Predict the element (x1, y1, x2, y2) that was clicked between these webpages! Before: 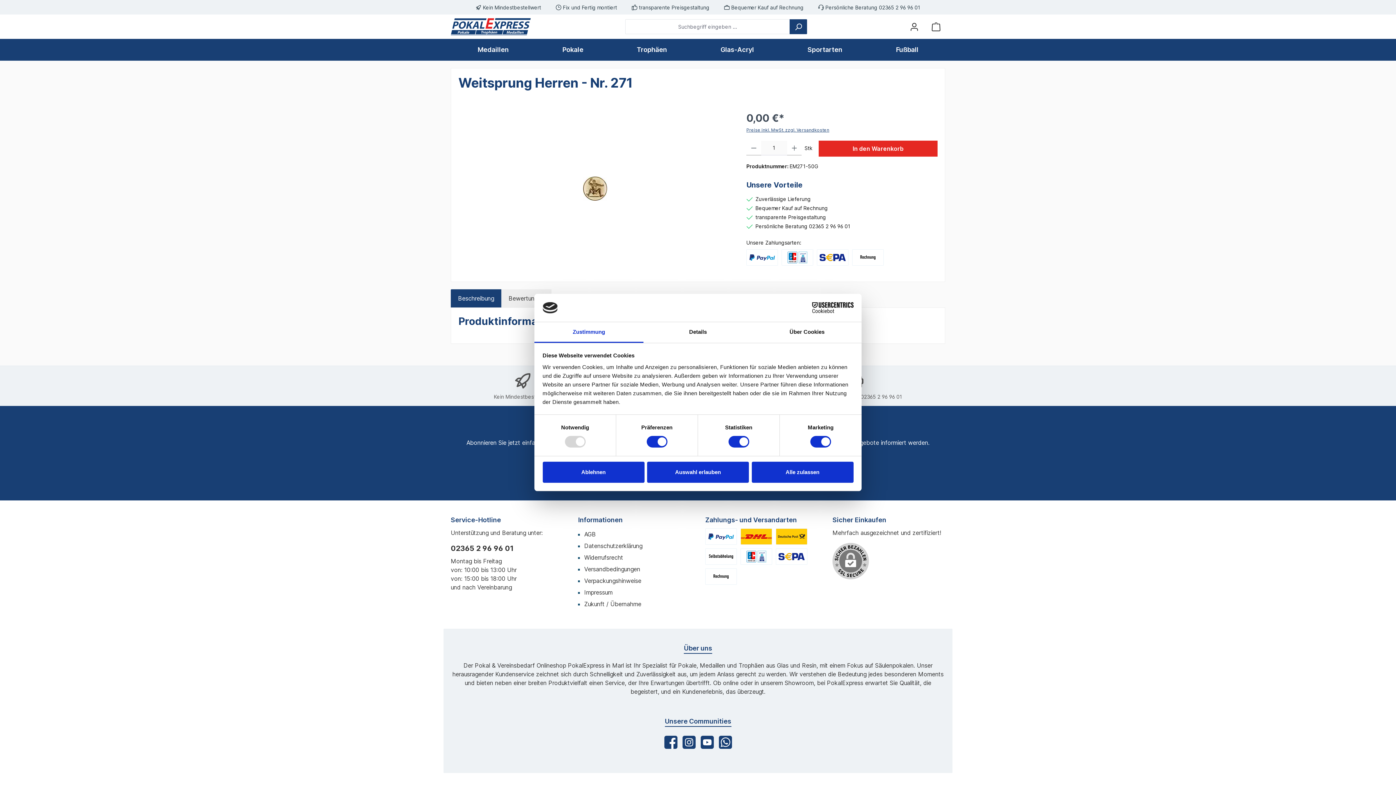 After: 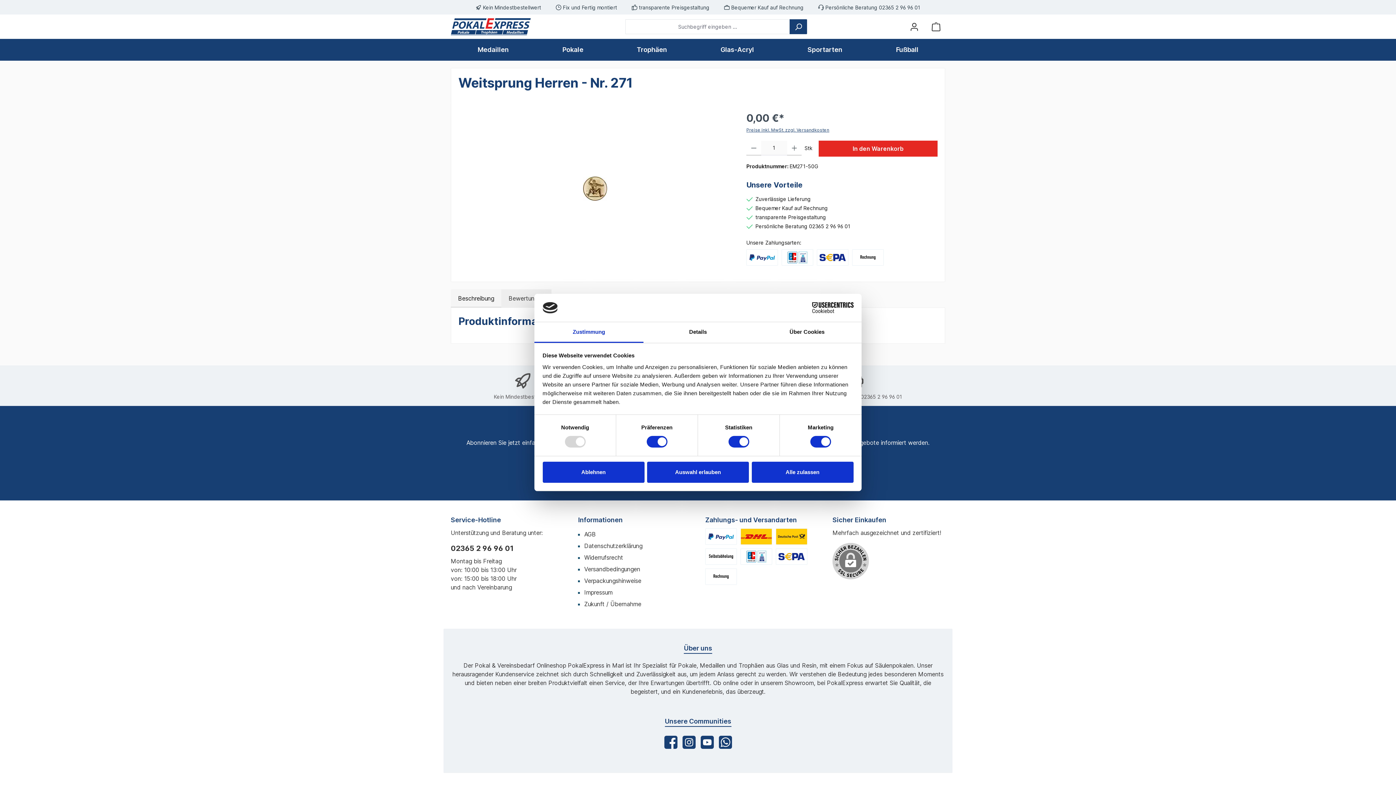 Action: label: Beschreibung bbox: (450, 289, 501, 307)